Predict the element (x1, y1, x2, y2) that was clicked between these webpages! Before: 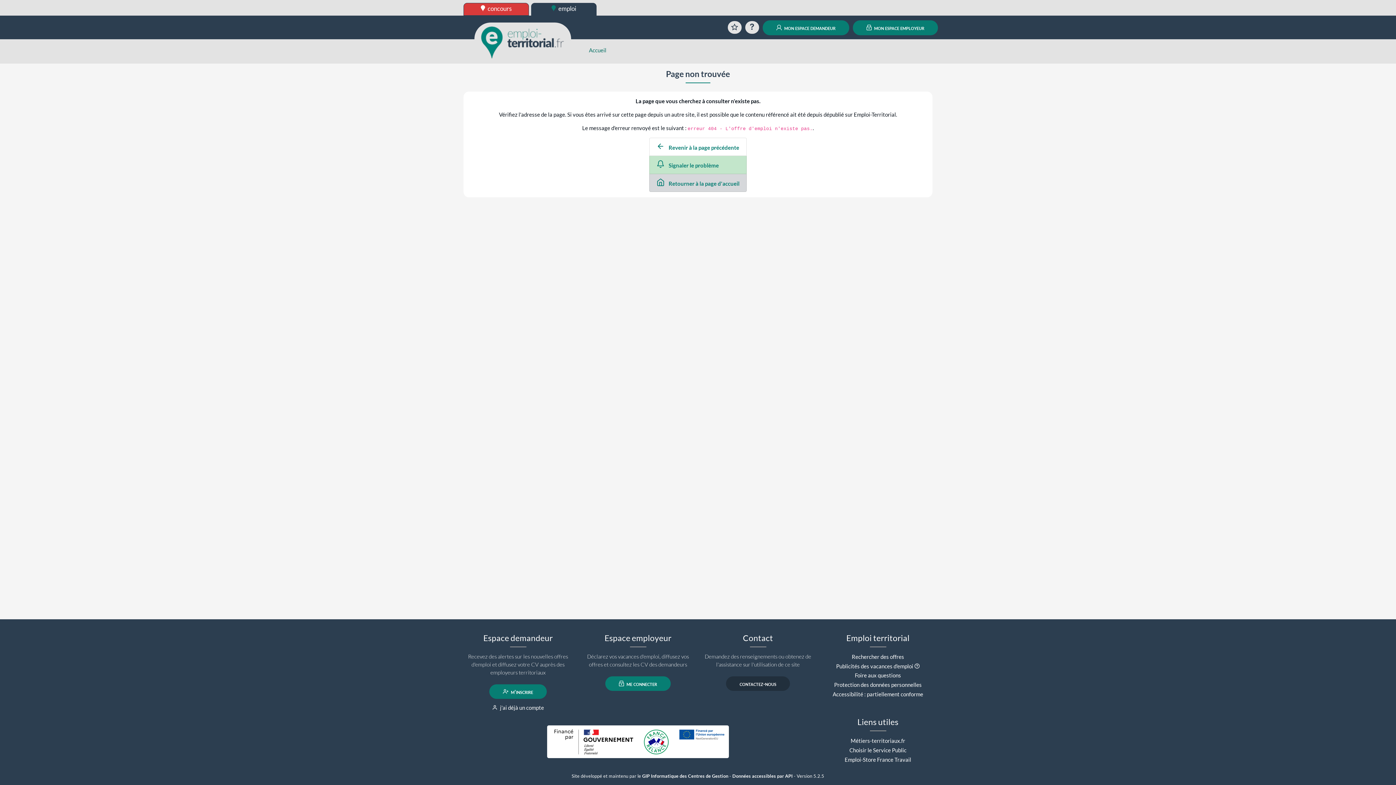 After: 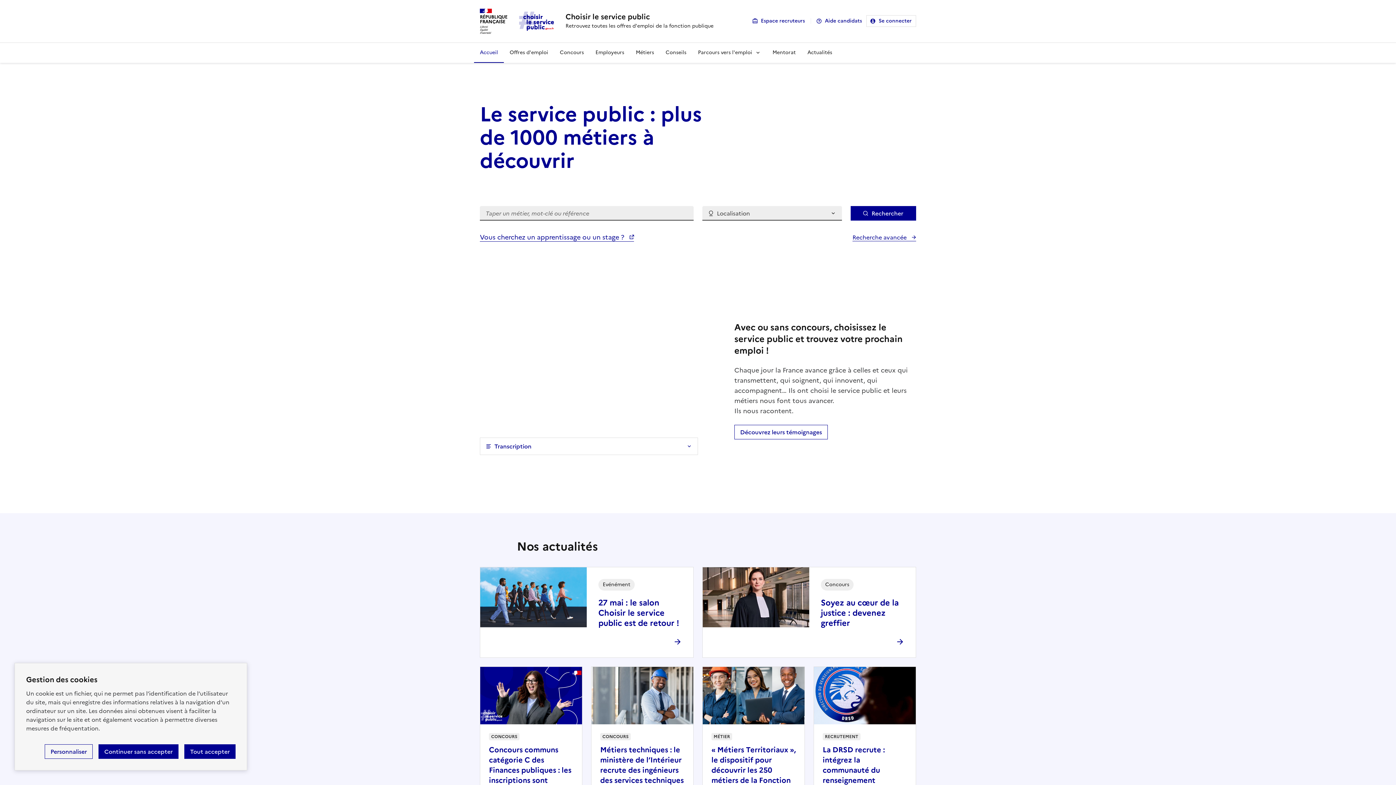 Action: label: Choisir le Service Public bbox: (849, 747, 906, 753)